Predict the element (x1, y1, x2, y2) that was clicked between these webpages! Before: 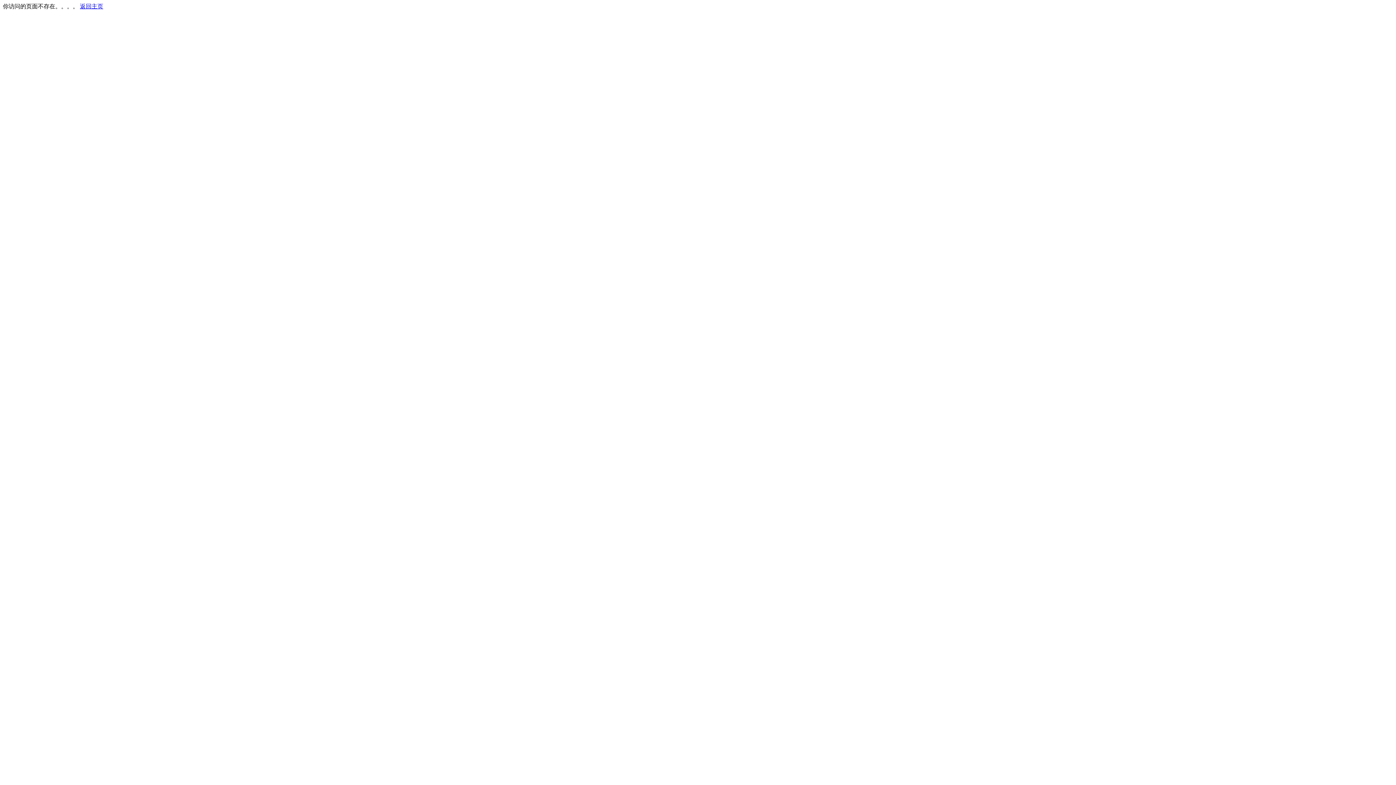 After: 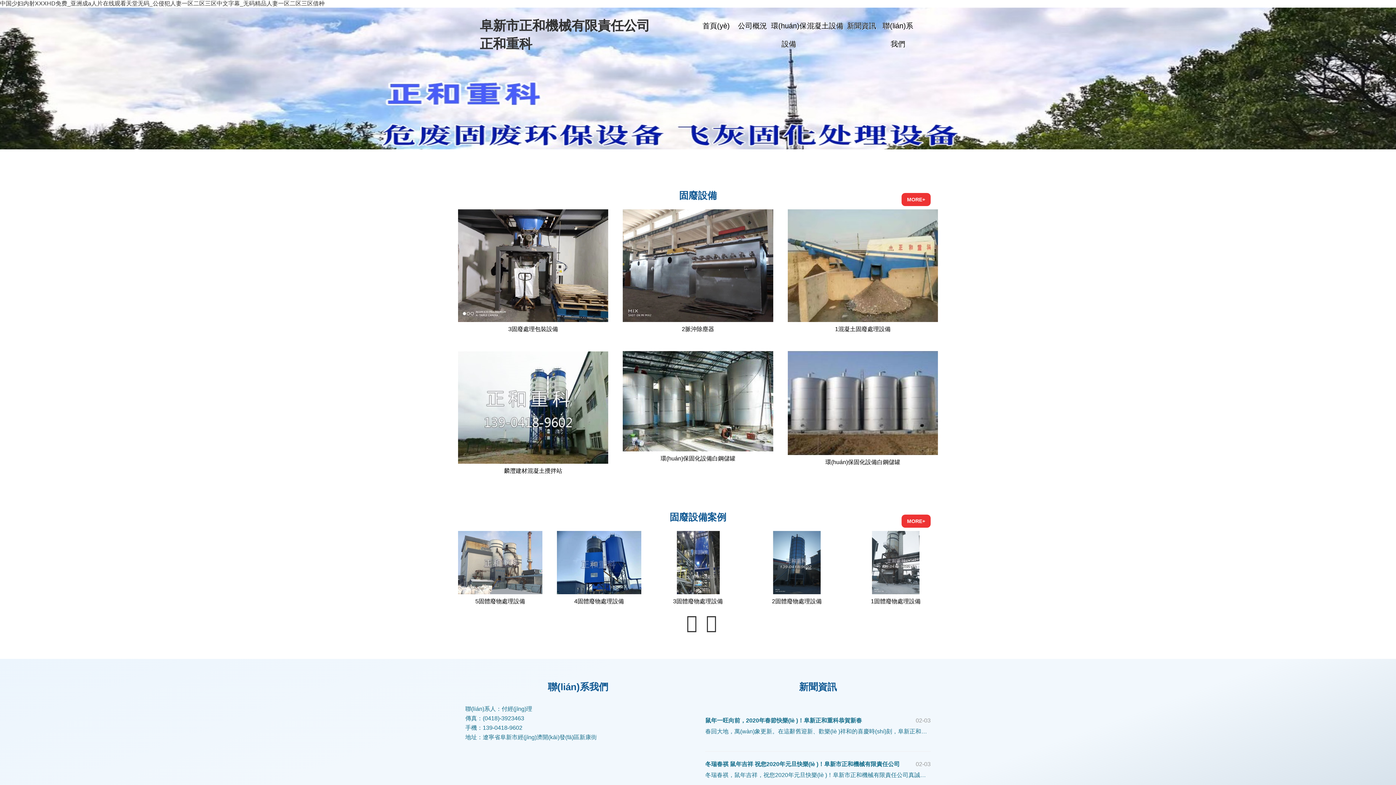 Action: bbox: (80, 3, 103, 9) label: 返回主页